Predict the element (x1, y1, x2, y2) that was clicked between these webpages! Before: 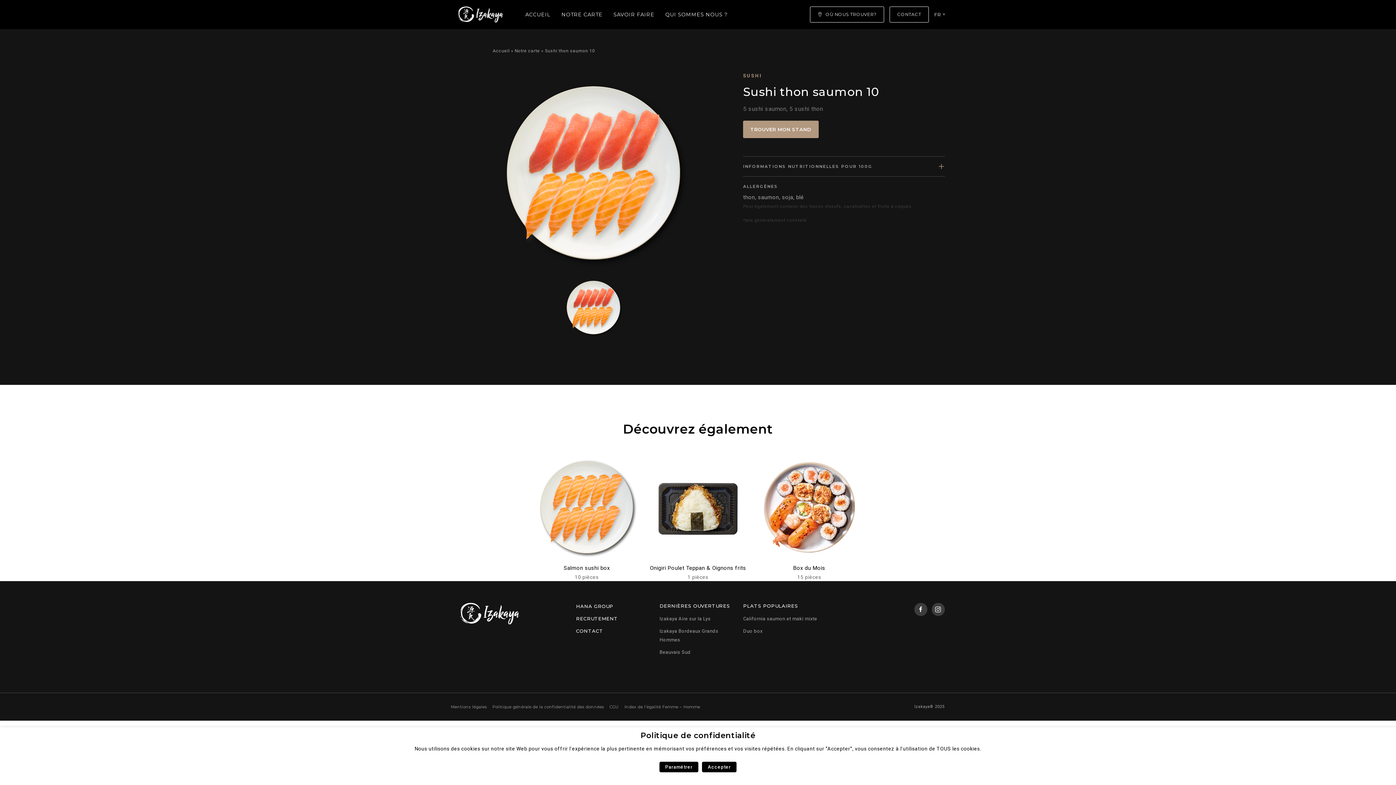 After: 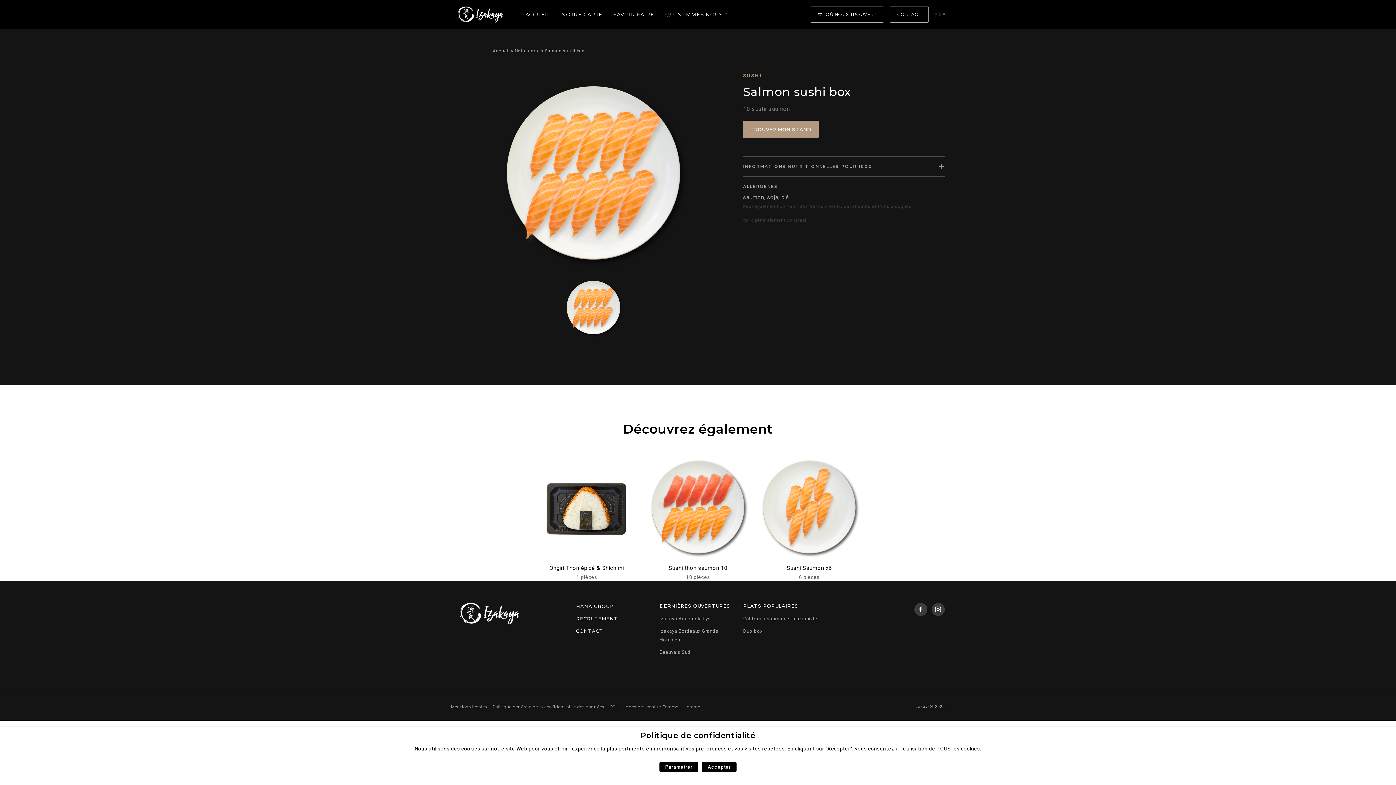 Action: bbox: (534, 455, 638, 559)